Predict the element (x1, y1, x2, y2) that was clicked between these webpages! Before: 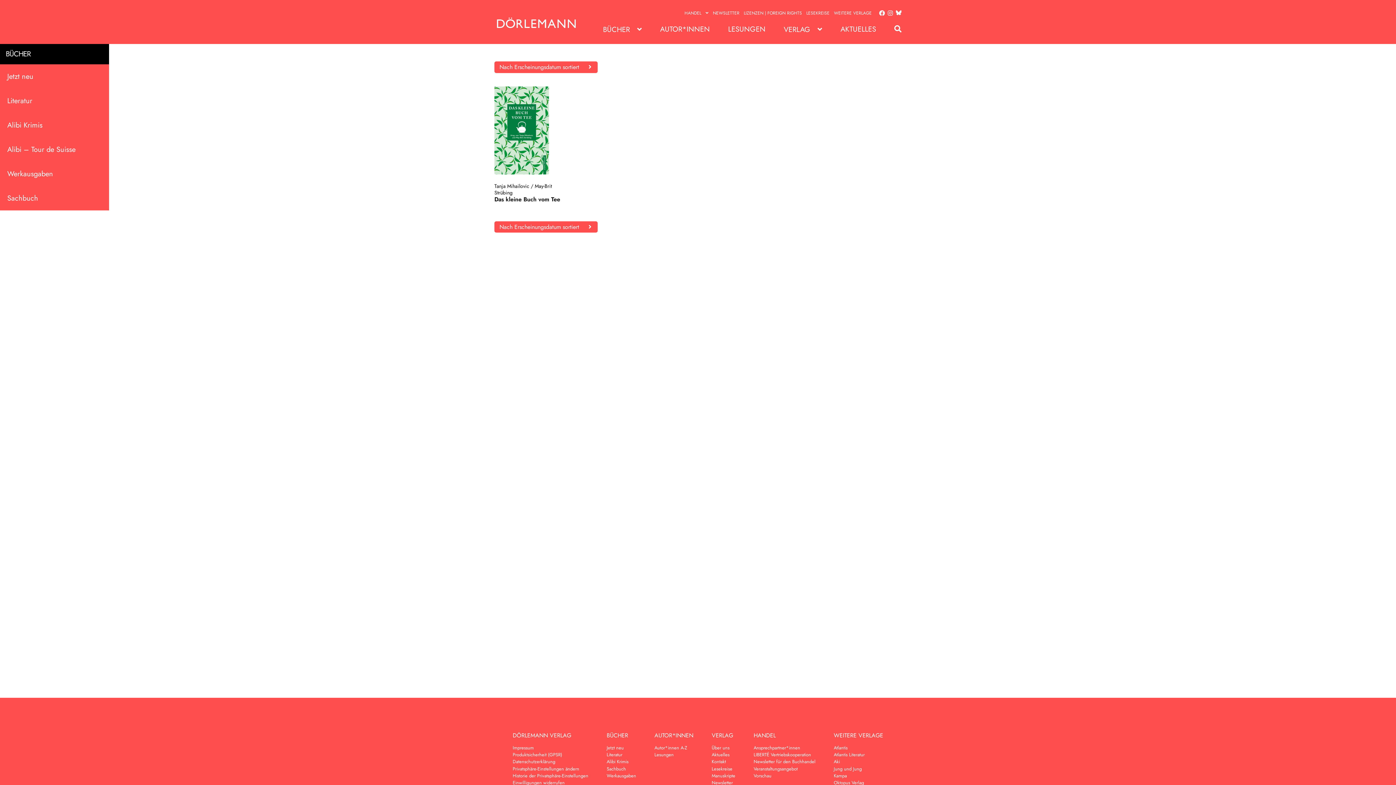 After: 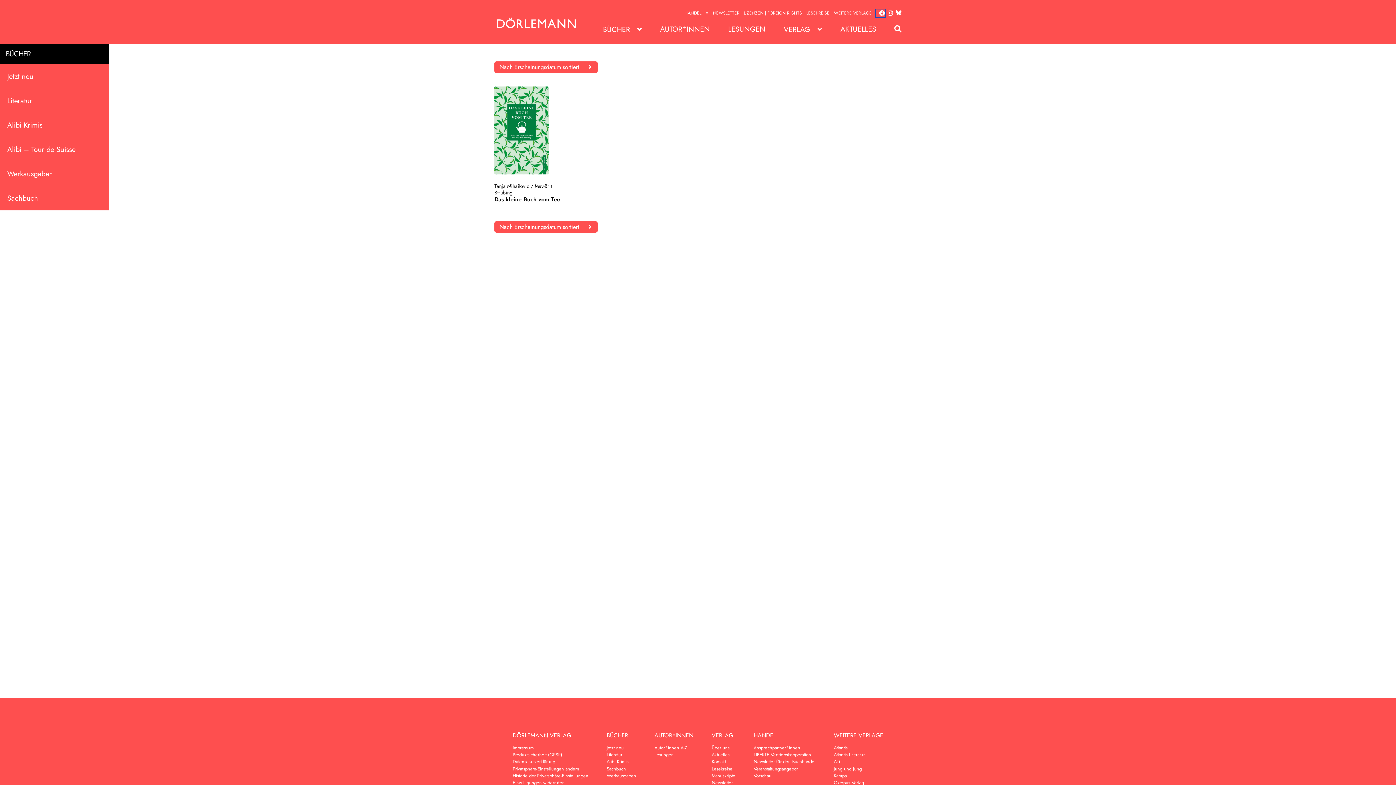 Action: bbox: (876, 9, 885, 17)